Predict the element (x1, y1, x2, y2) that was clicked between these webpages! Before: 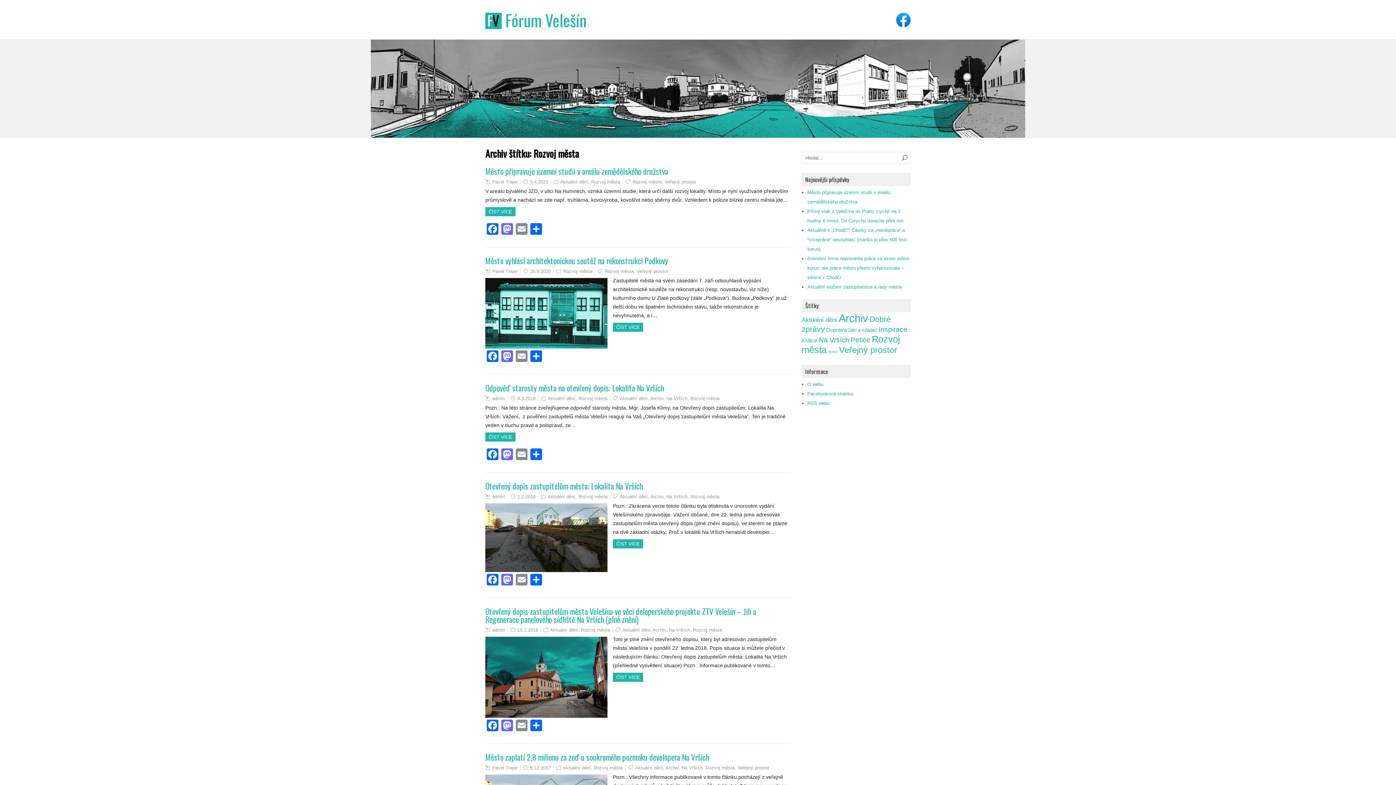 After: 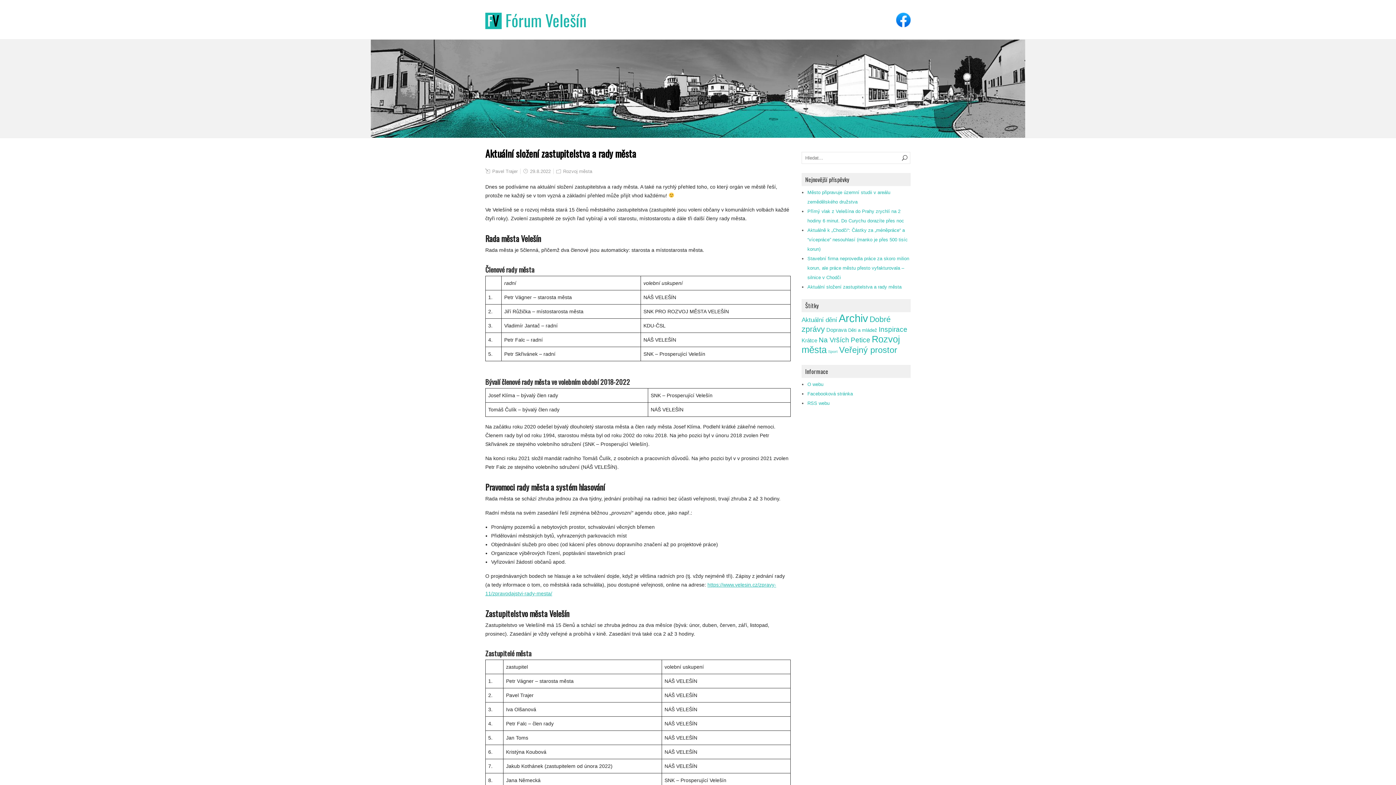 Action: label: Aktuální složení zastupitelstva a rady města bbox: (807, 284, 901, 289)